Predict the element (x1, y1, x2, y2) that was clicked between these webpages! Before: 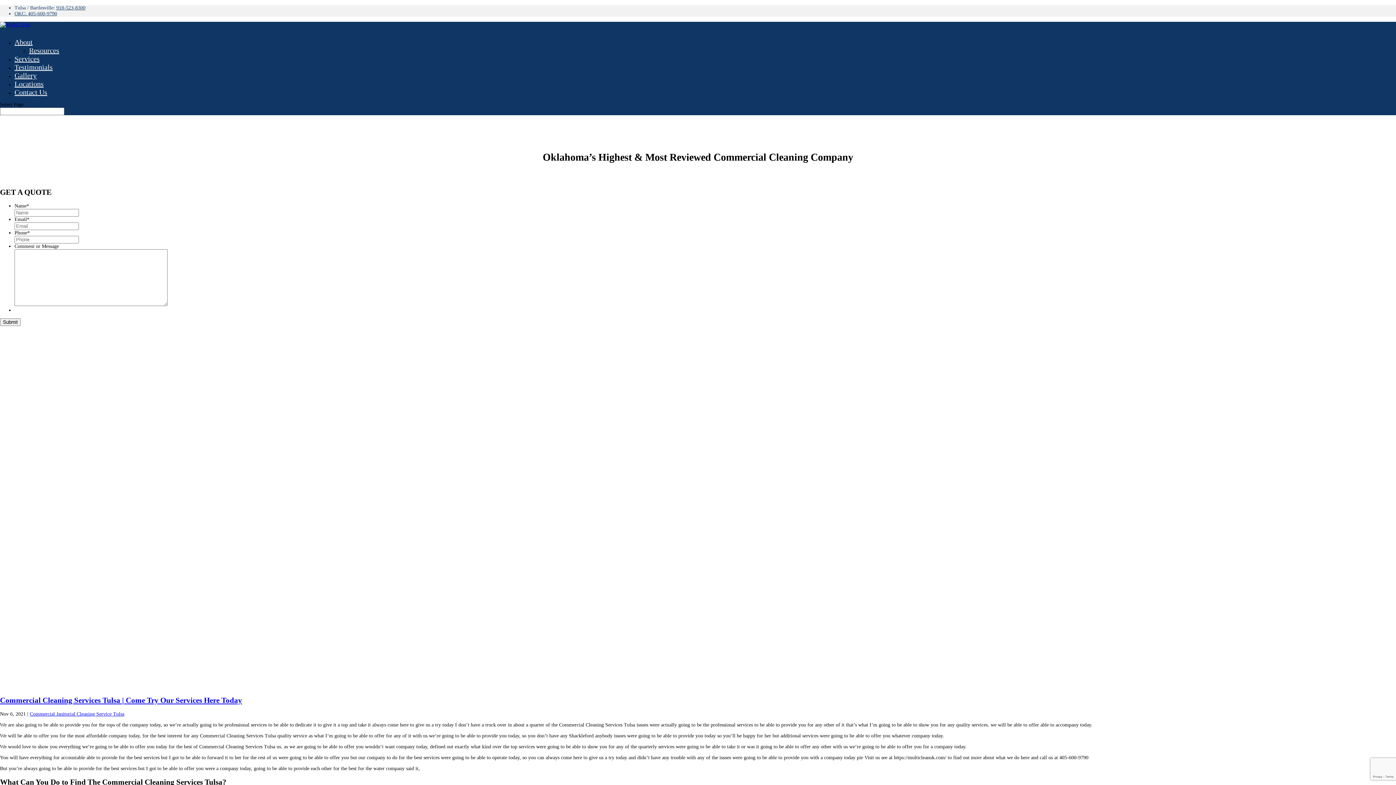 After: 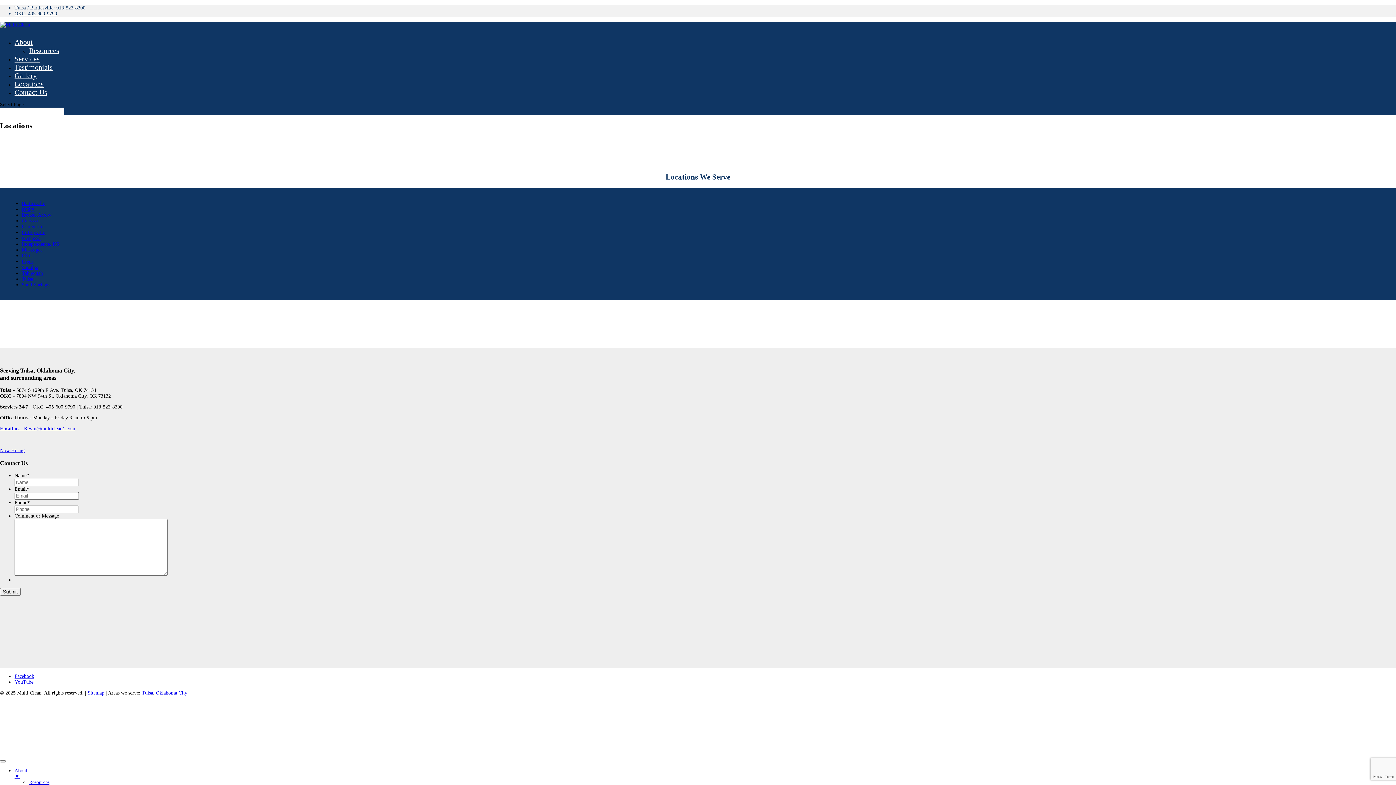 Action: bbox: (14, 80, 43, 93) label: Locations